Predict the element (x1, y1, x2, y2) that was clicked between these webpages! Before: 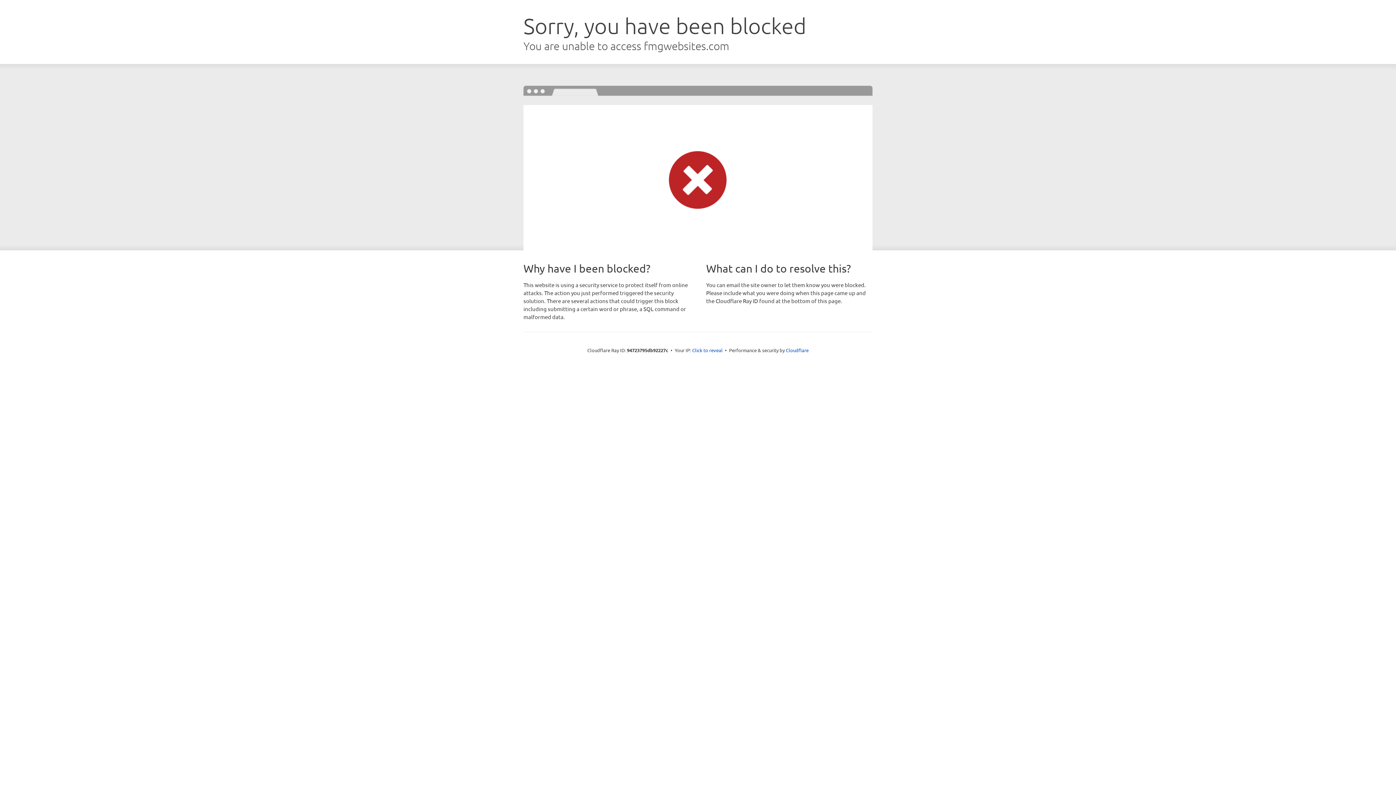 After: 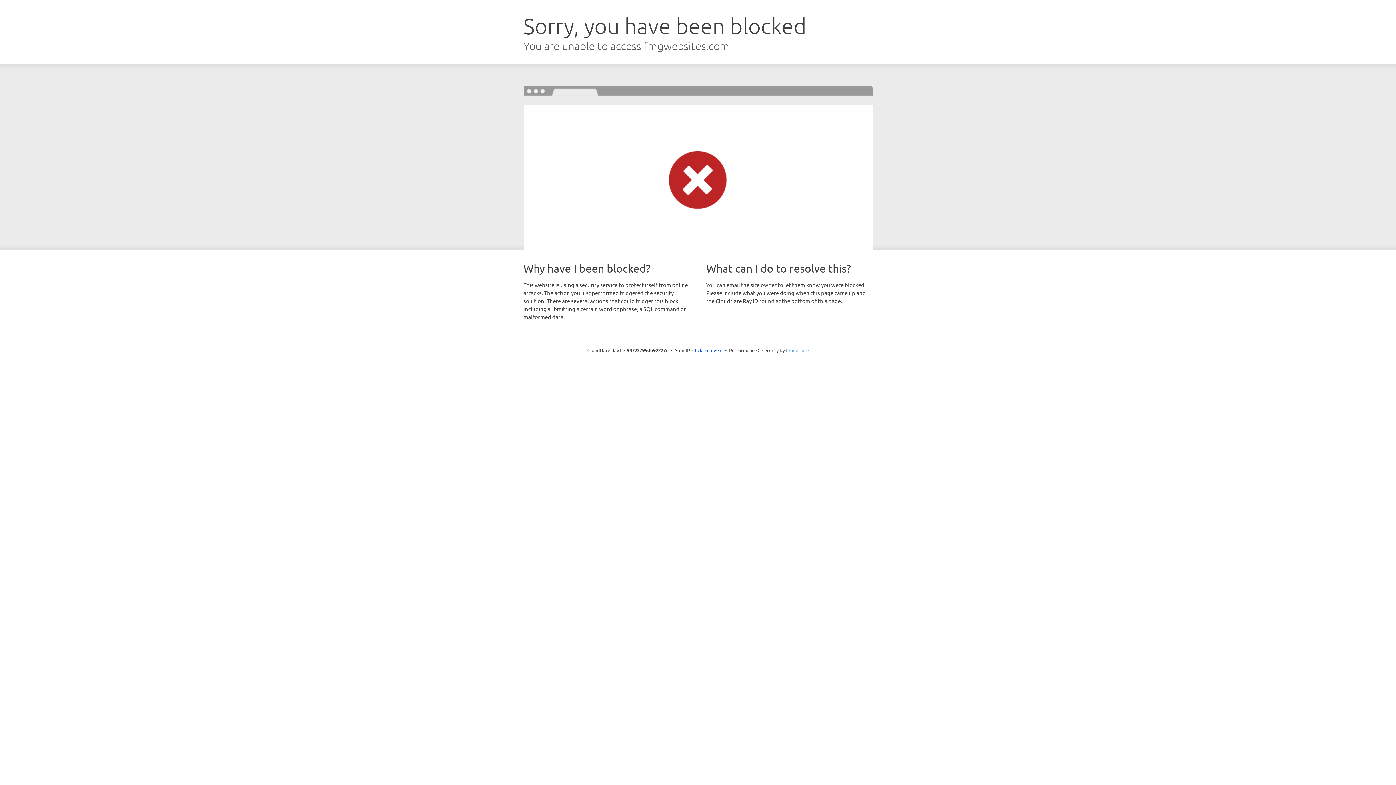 Action: bbox: (786, 347, 808, 353) label: Cloudflare